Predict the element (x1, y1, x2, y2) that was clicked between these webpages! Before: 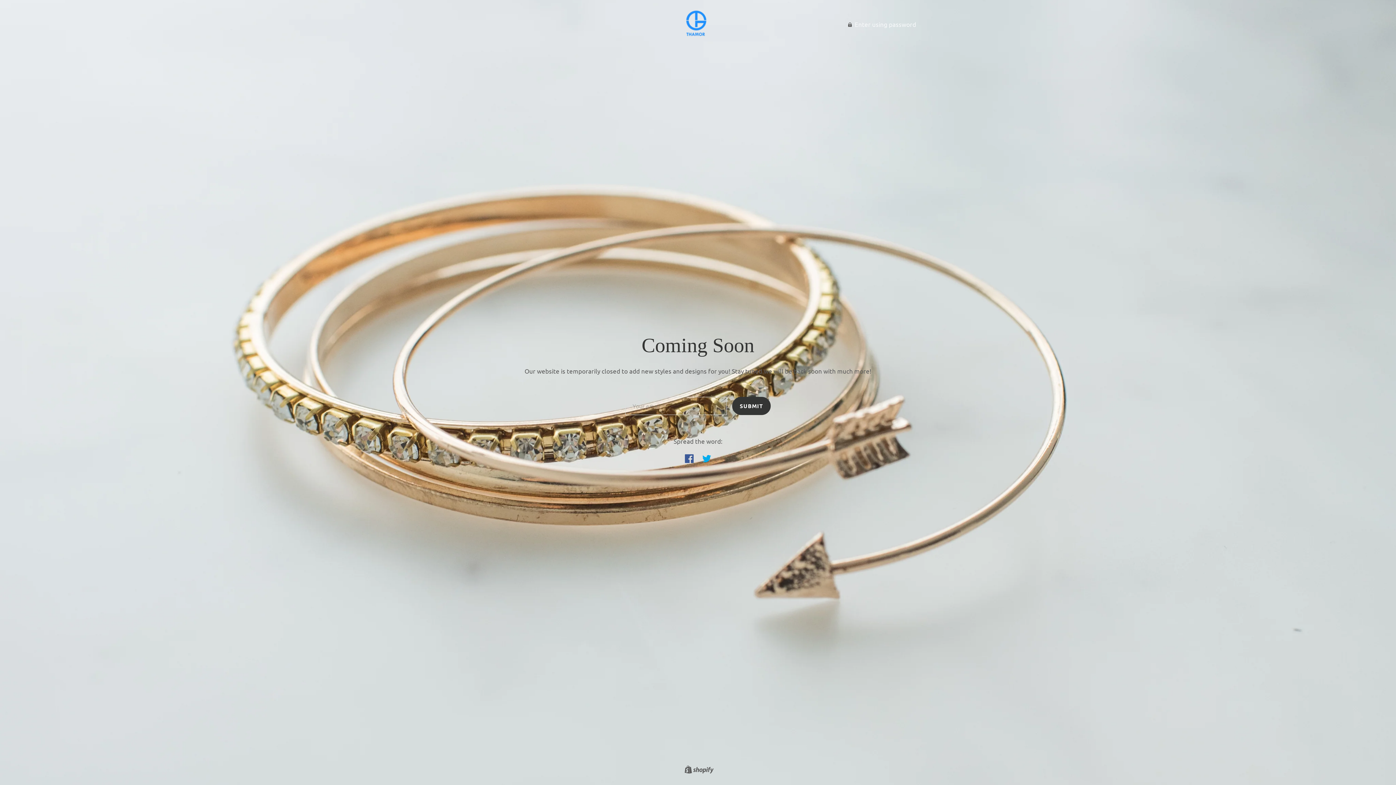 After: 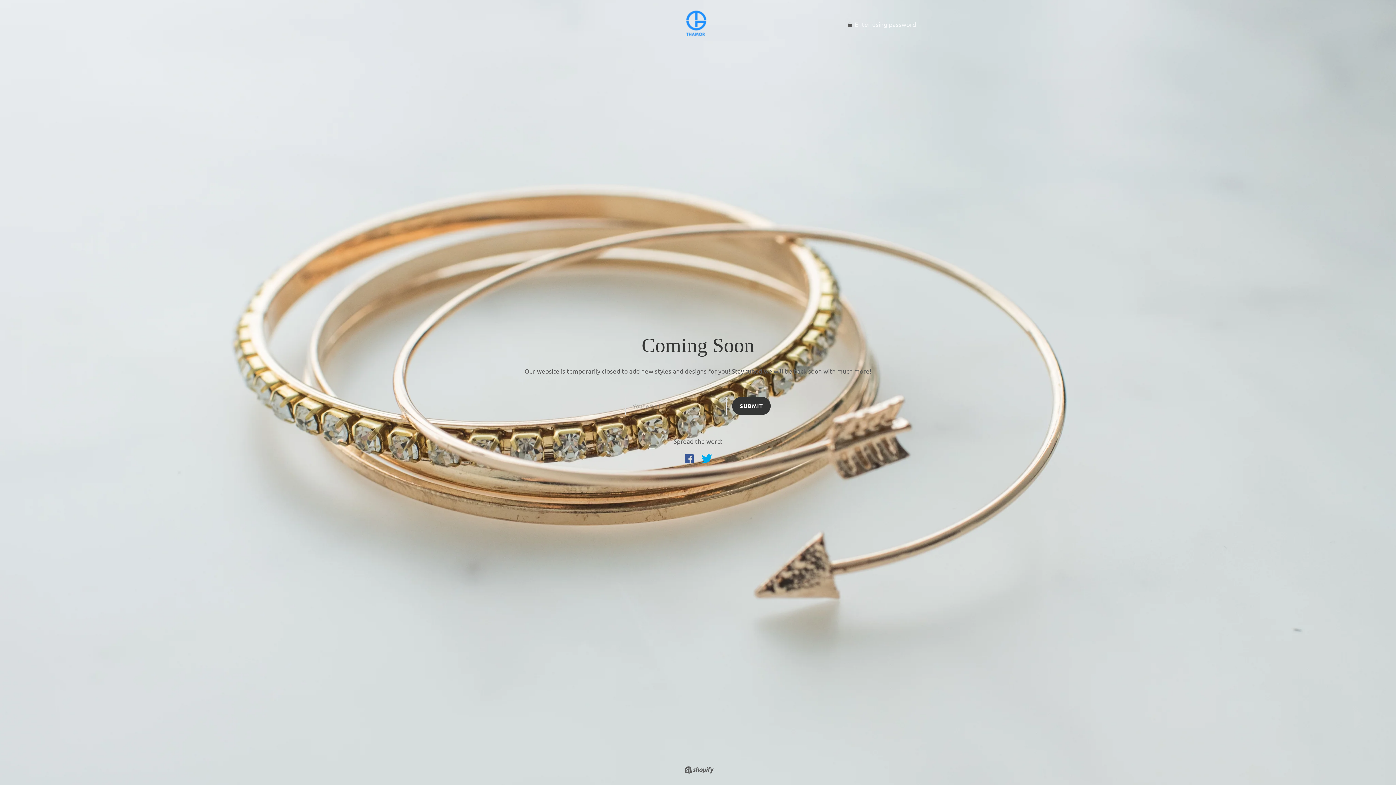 Action: label: Share on Twitter bbox: (698, 450, 714, 466)